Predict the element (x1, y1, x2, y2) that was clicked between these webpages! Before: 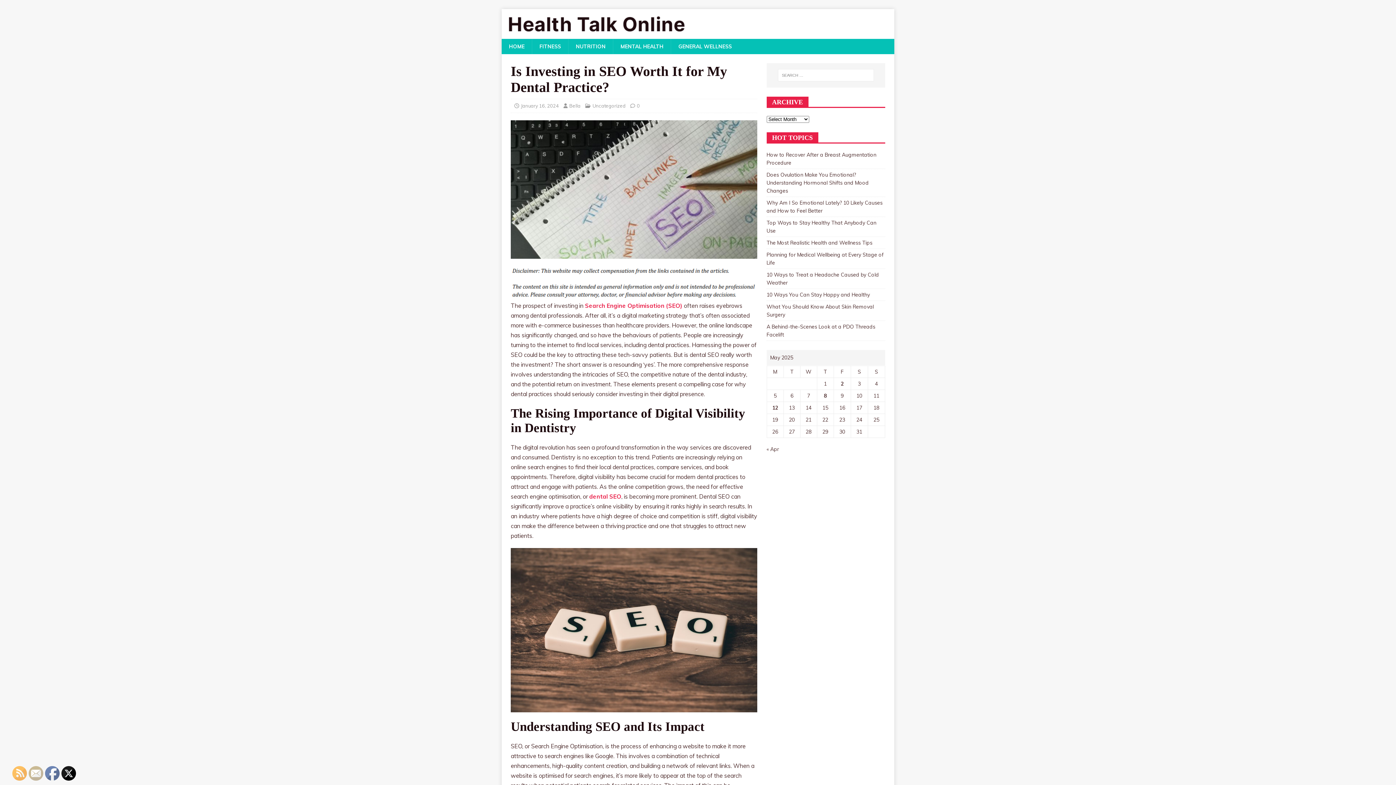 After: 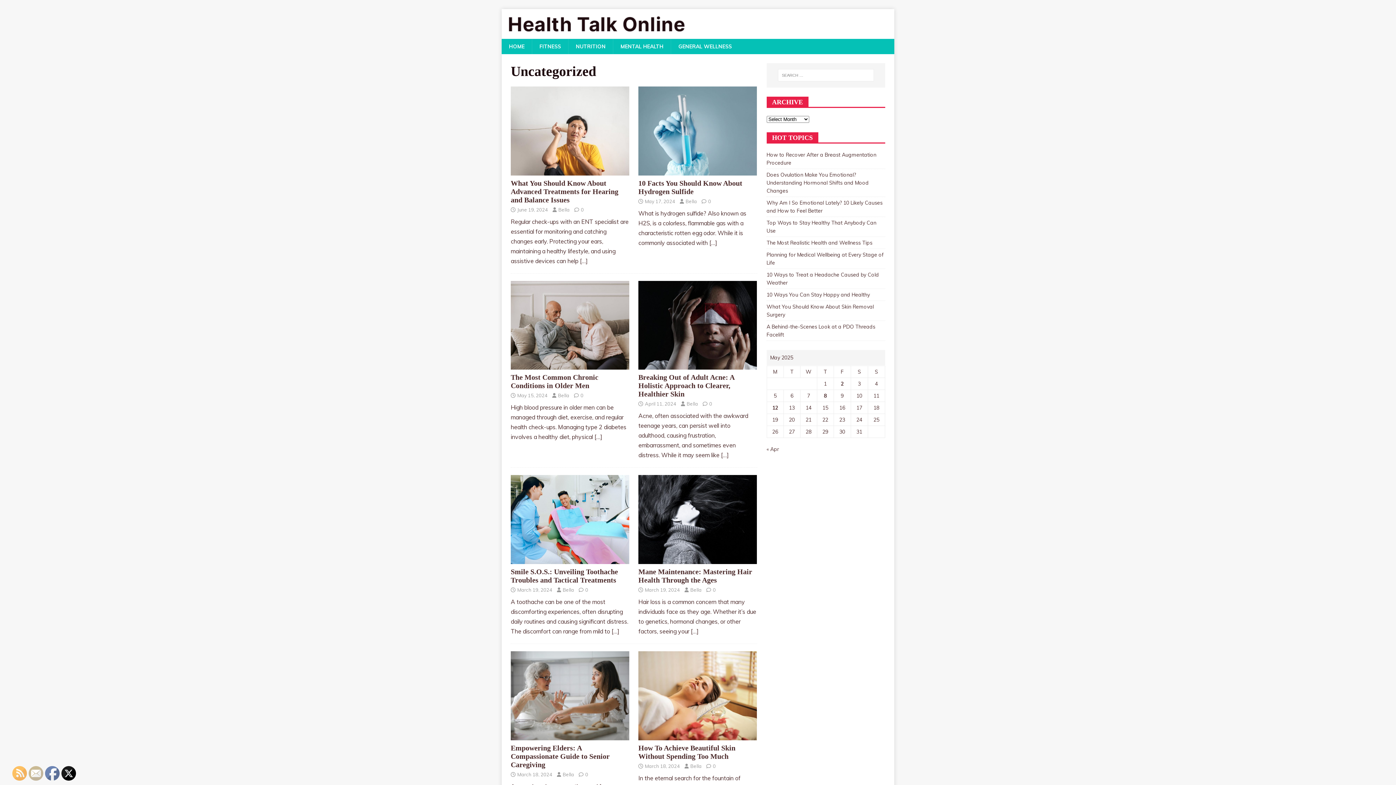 Action: bbox: (592, 102, 625, 108) label: Uncategorized